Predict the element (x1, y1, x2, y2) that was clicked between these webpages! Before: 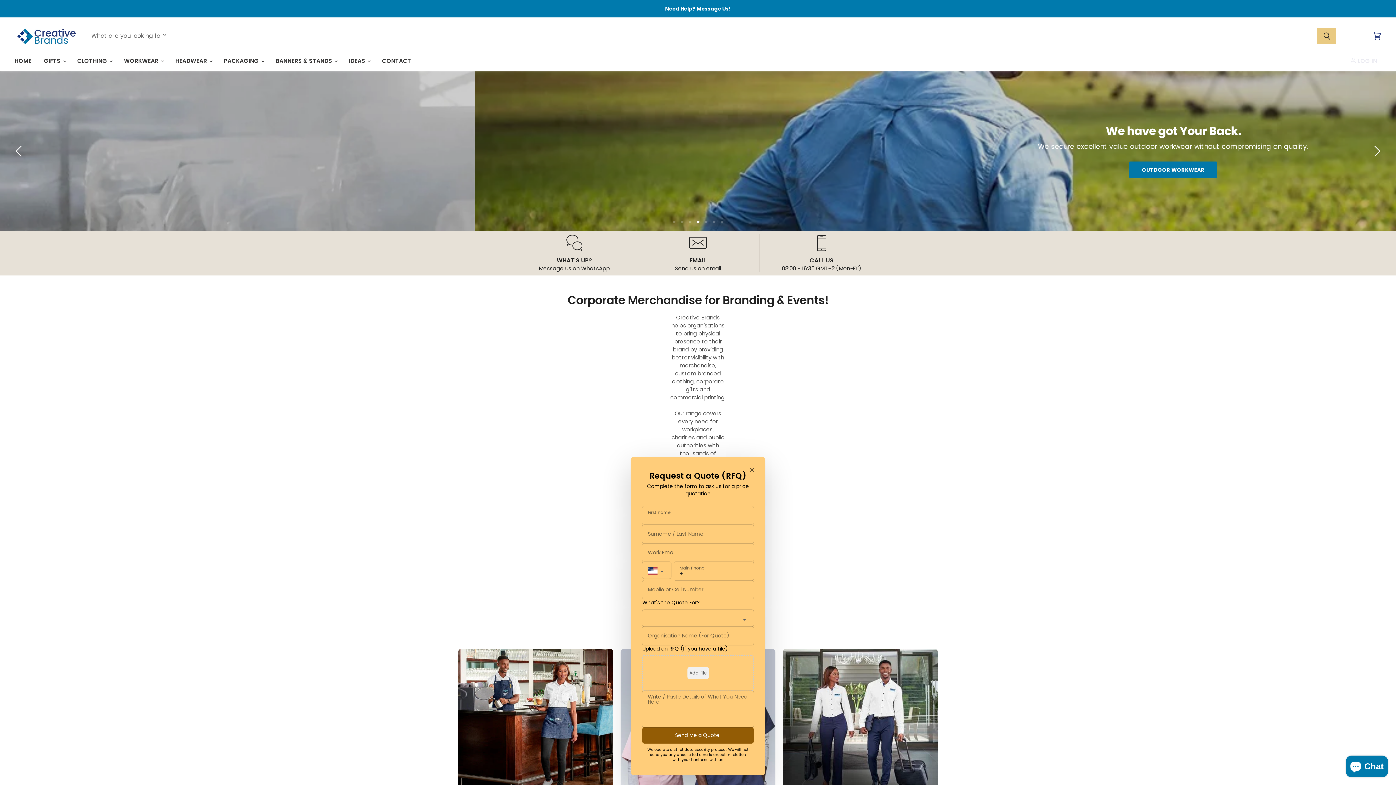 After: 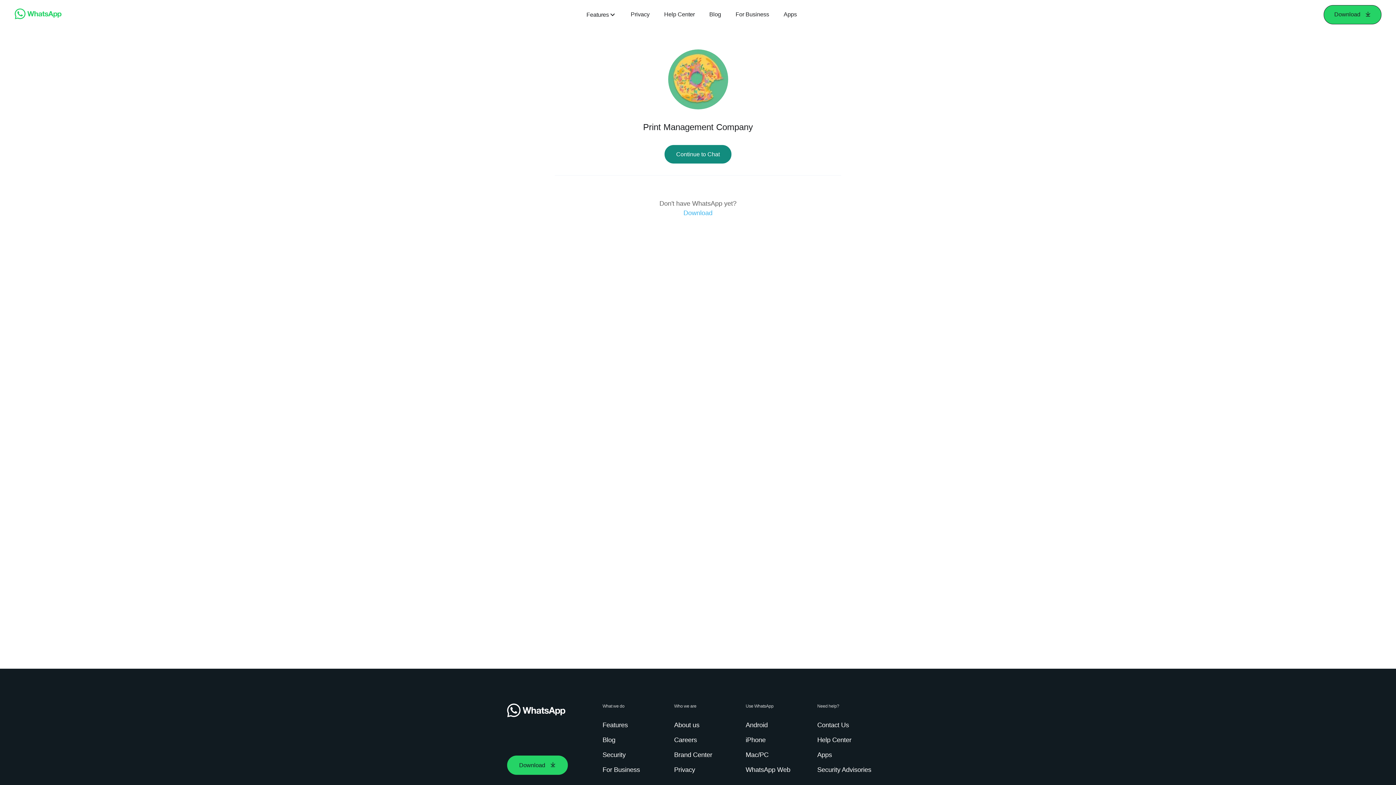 Action: label: ASK FOR A CATALOGUE bbox: (34, 161, 121, 178)